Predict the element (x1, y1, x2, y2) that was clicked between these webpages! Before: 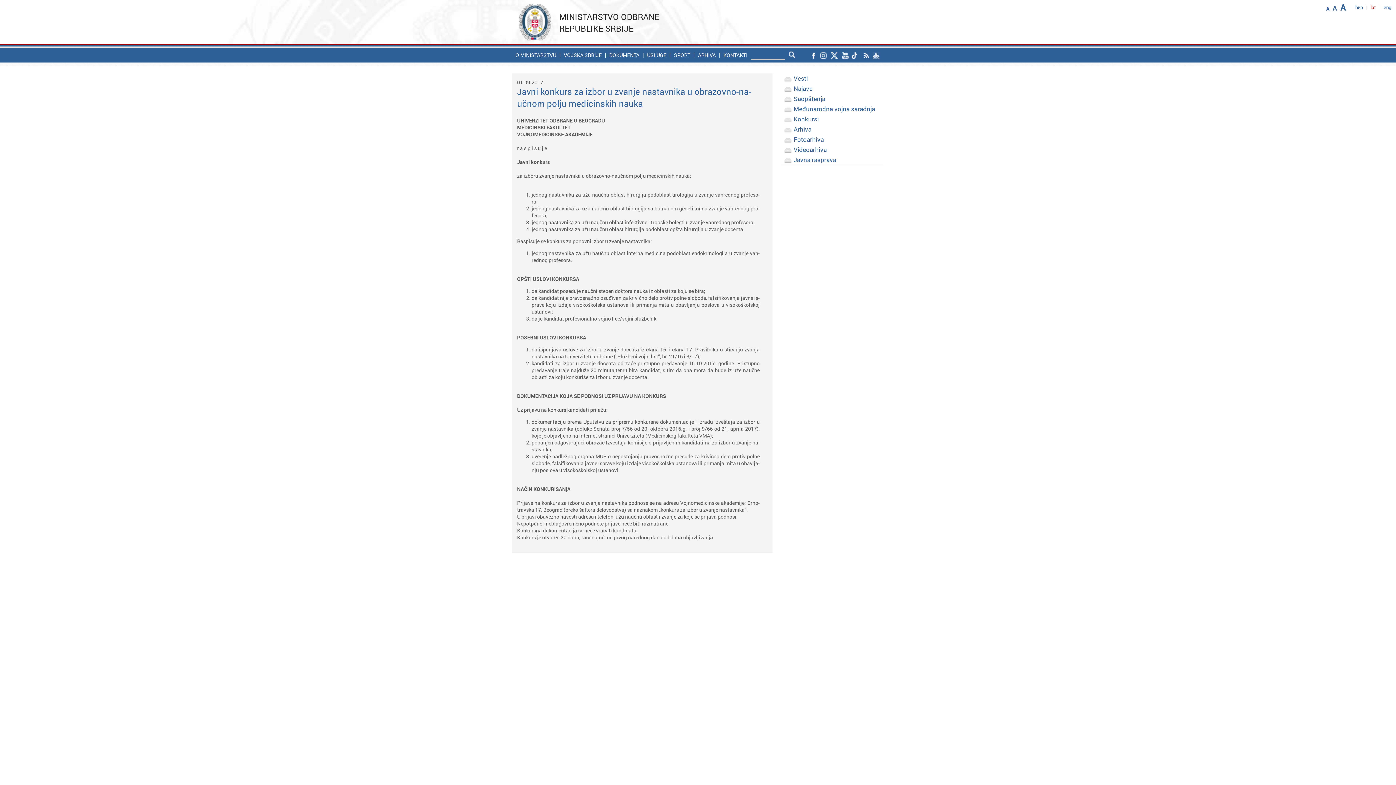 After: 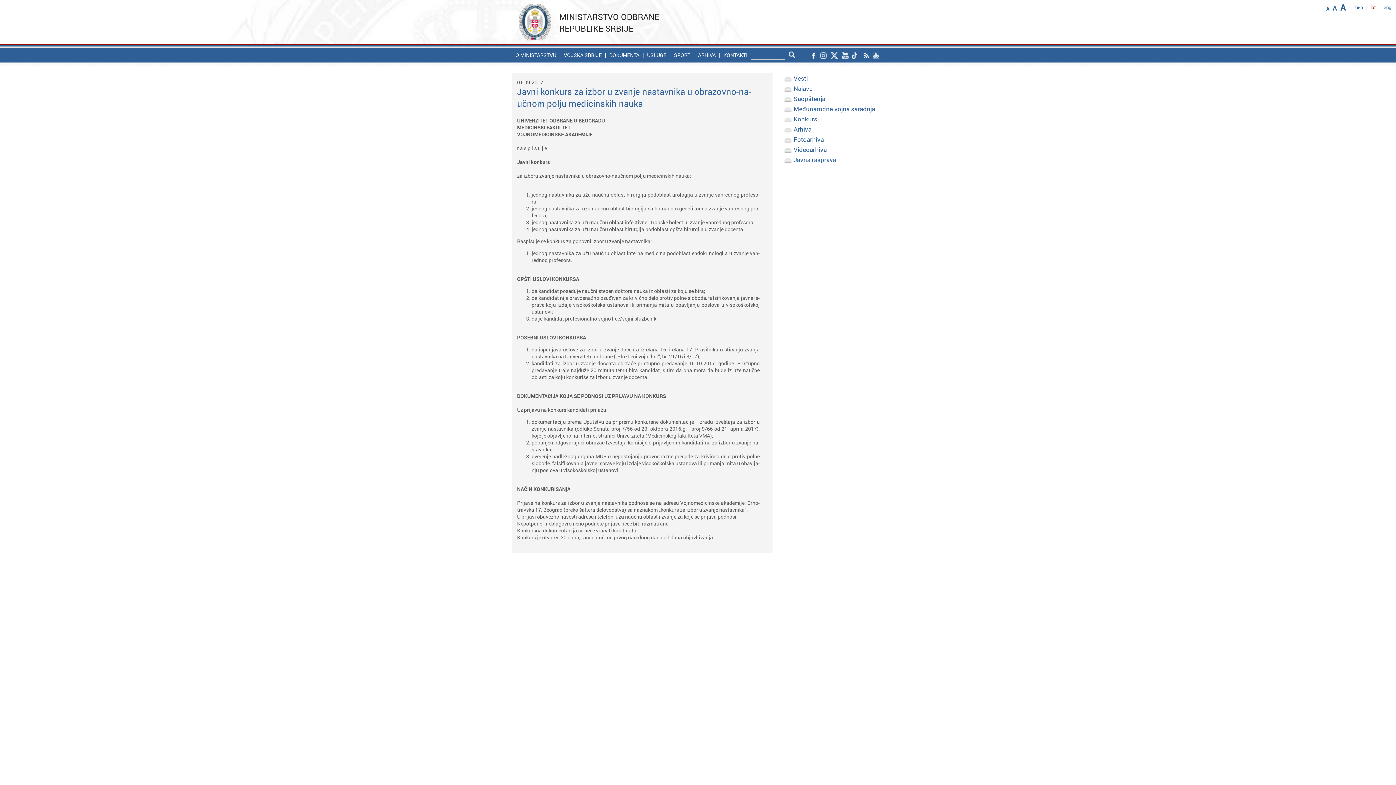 Action: bbox: (860, 53, 870, 60)